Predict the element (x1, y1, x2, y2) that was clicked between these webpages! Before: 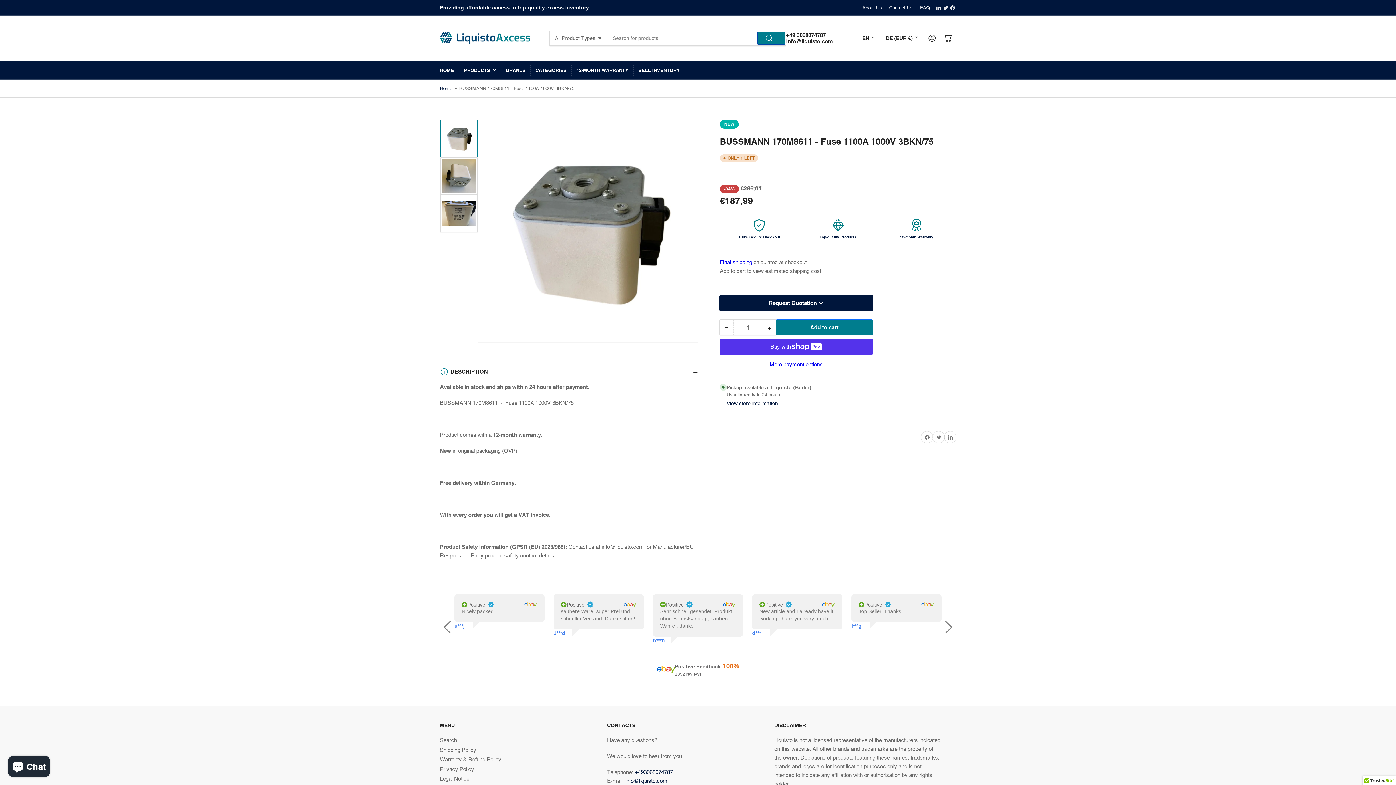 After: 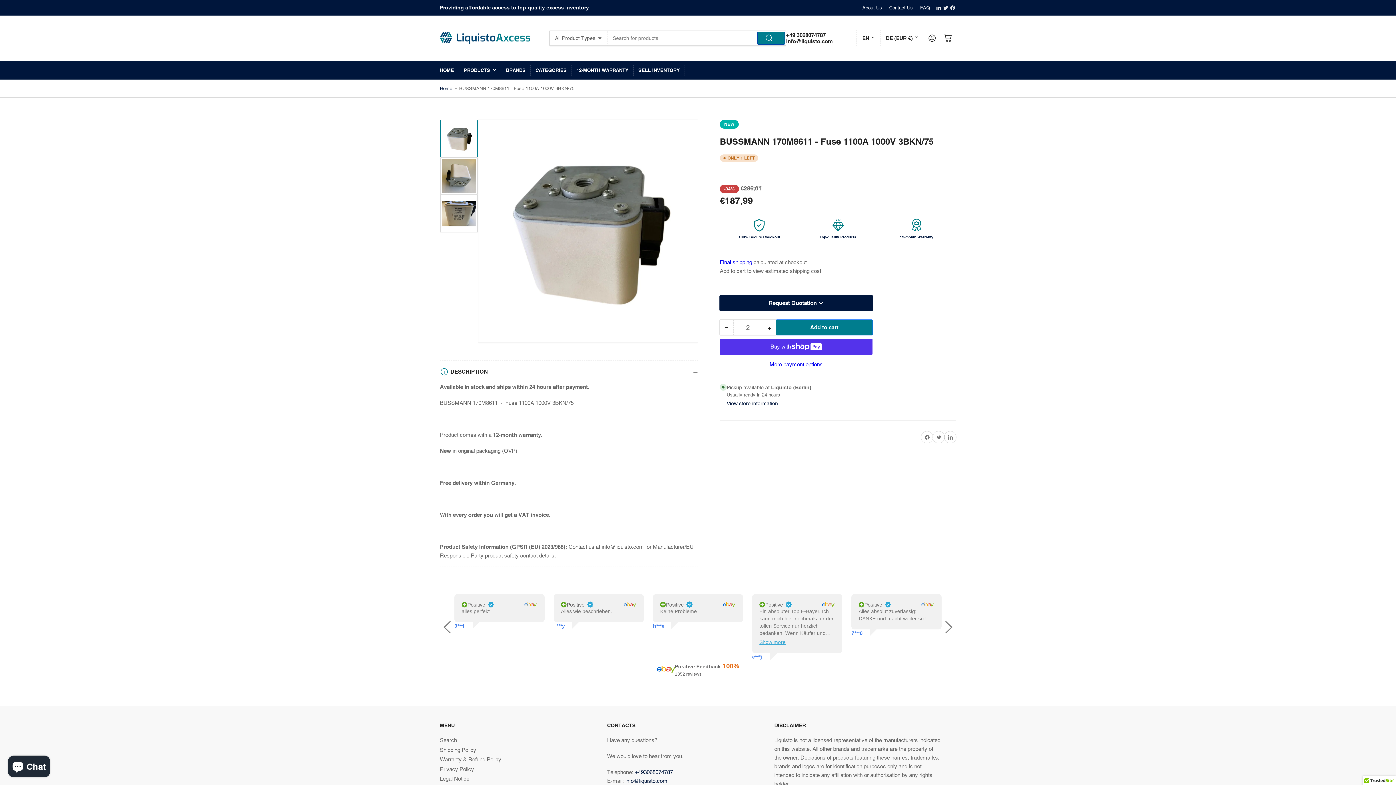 Action: bbox: (763, 320, 776, 335) label: +
Increase quantity for BUSSMANN 170M8611 - Fuse 1100A 1000V 3BKN/75